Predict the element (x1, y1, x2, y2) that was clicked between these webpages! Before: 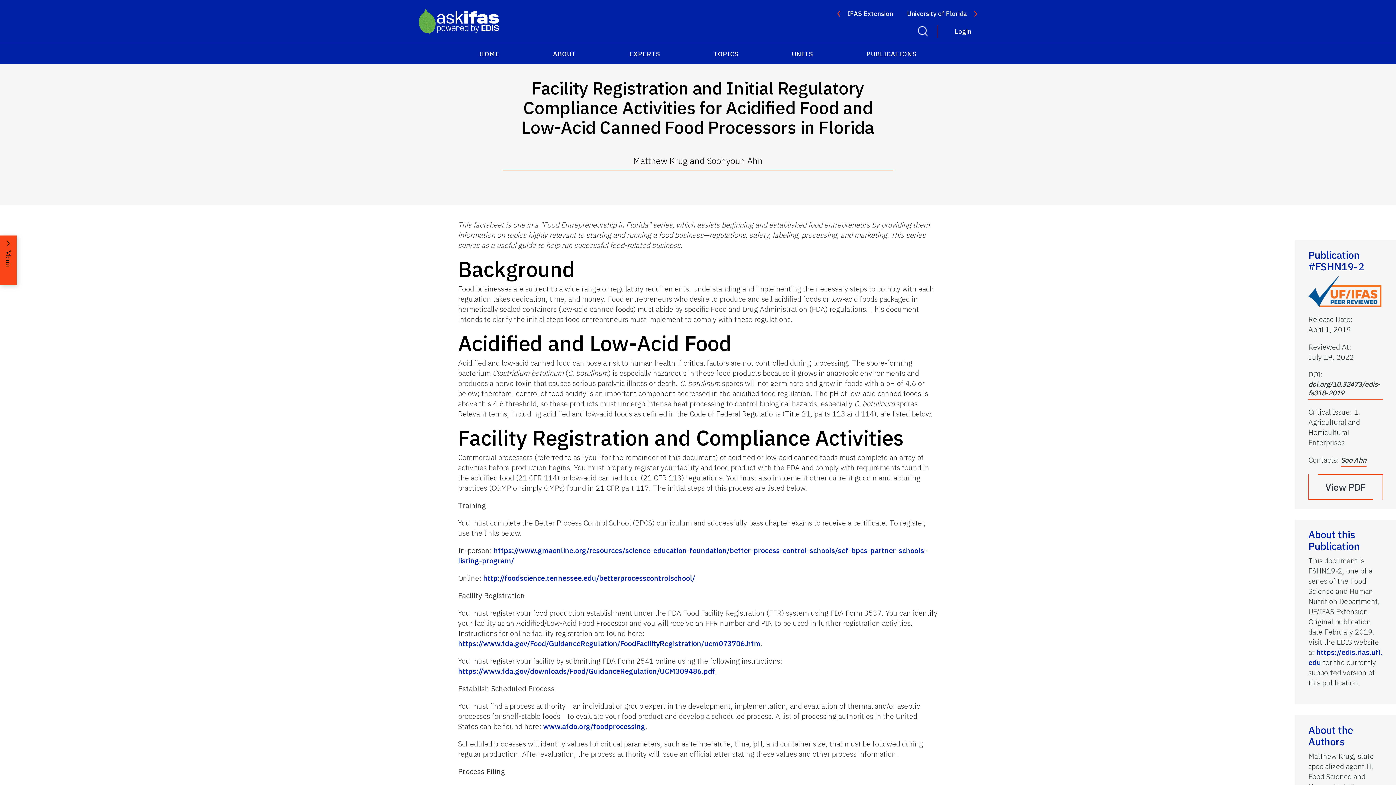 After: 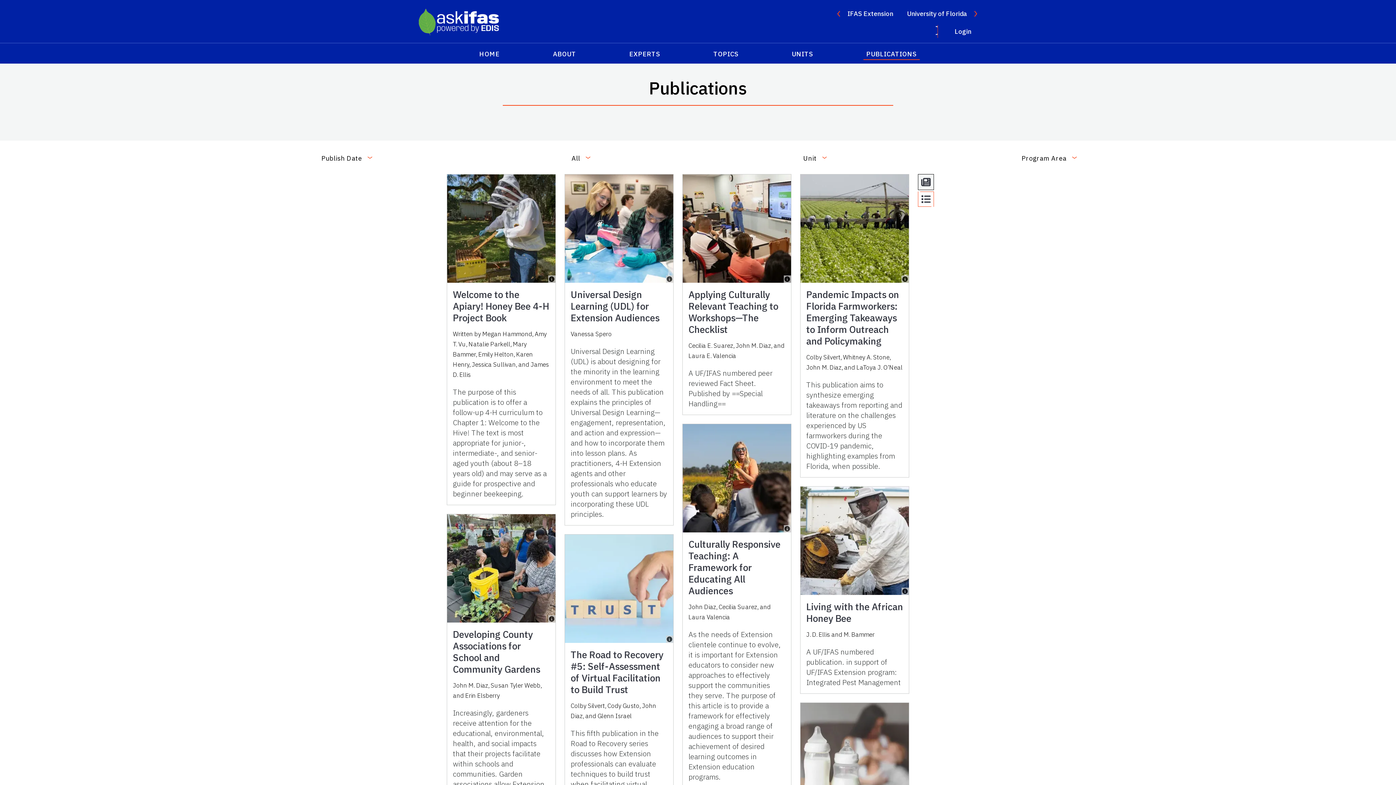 Action: label: PUBLICATIONS bbox: (863, 46, 919, 60)